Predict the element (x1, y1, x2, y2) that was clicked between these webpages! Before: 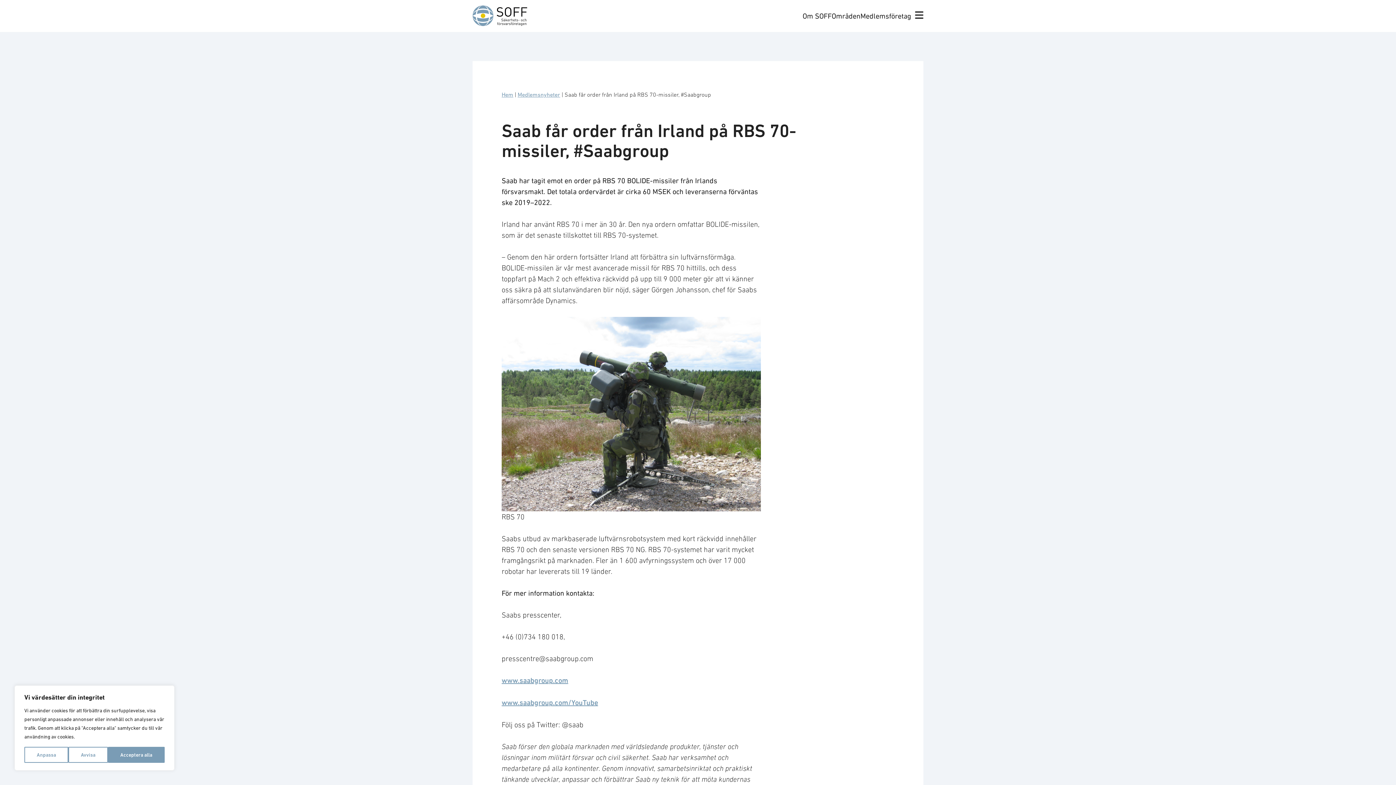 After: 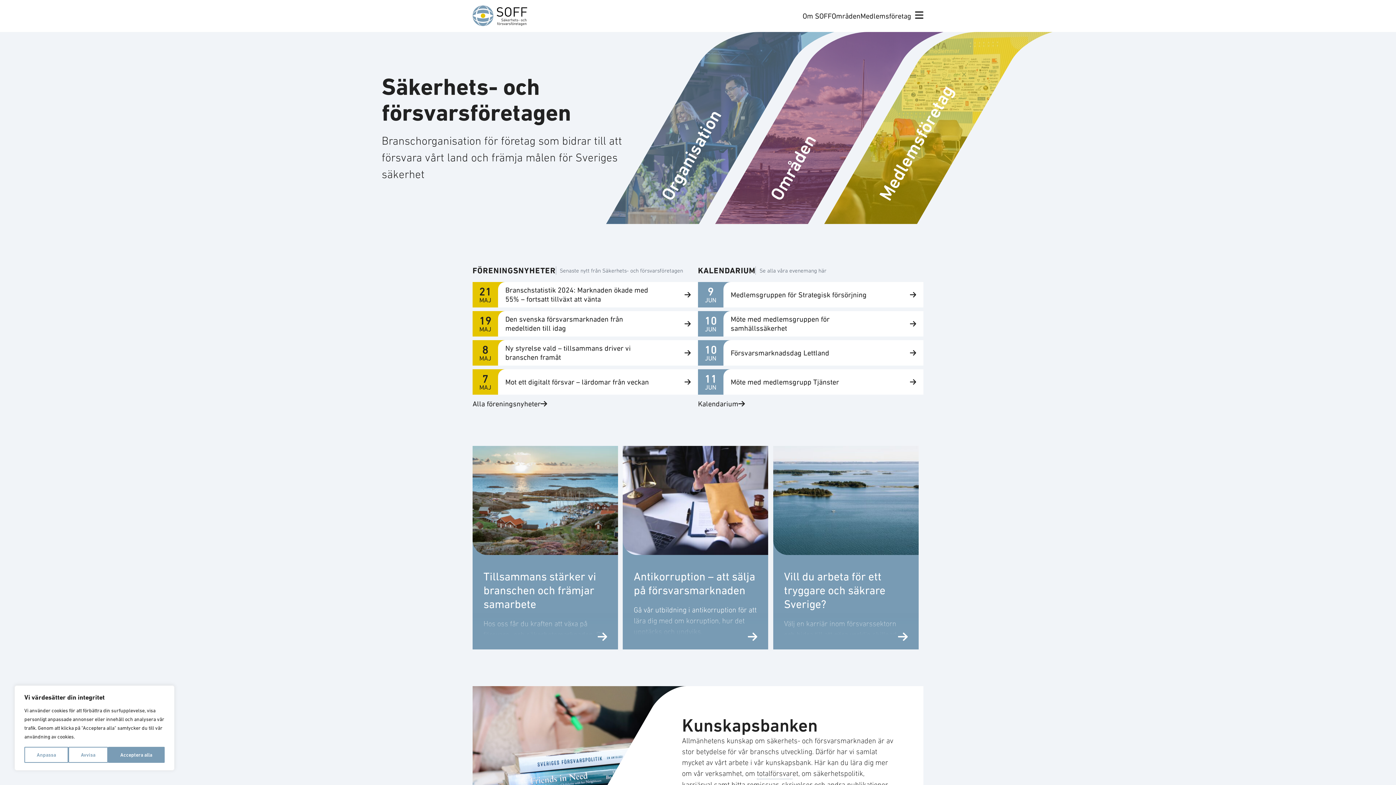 Action: label: Hem bbox: (501, 91, 513, 97)